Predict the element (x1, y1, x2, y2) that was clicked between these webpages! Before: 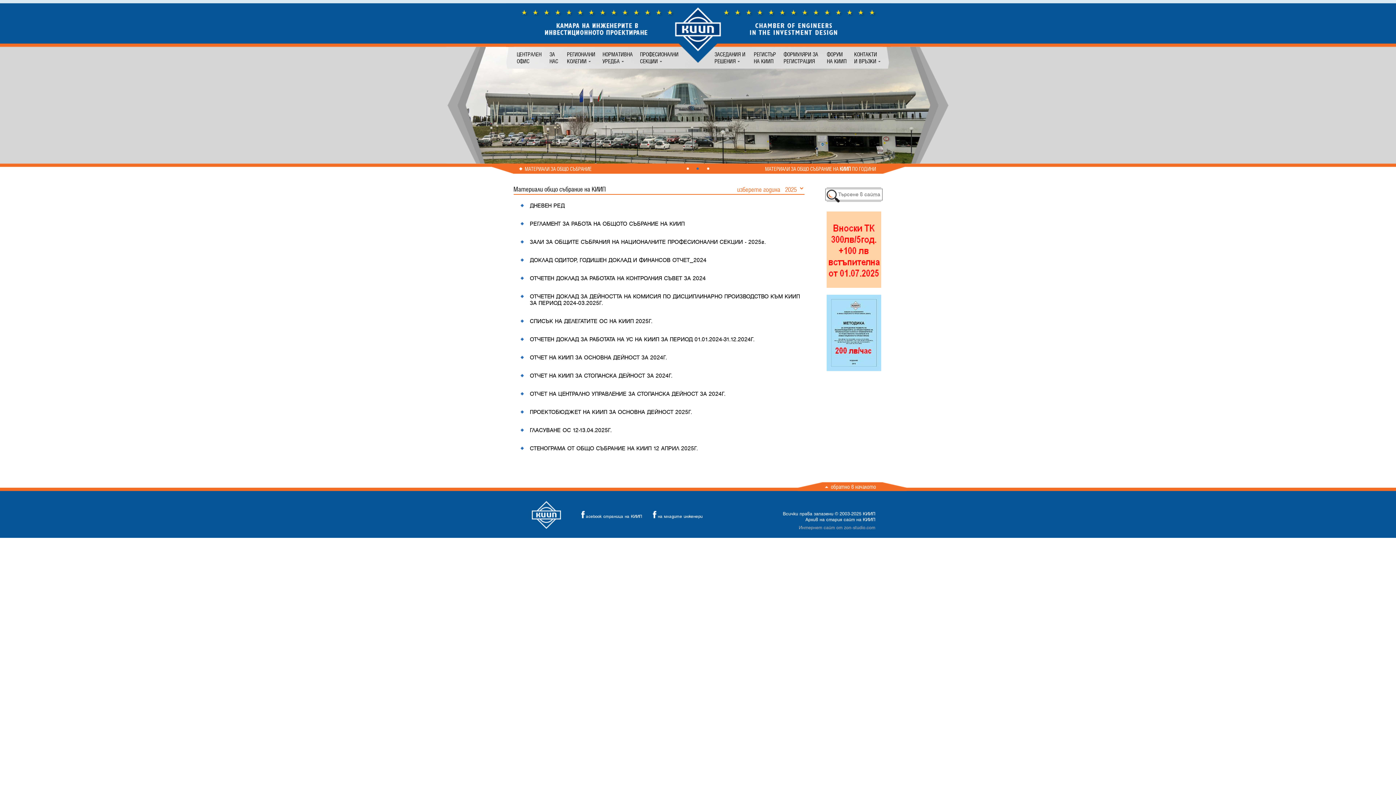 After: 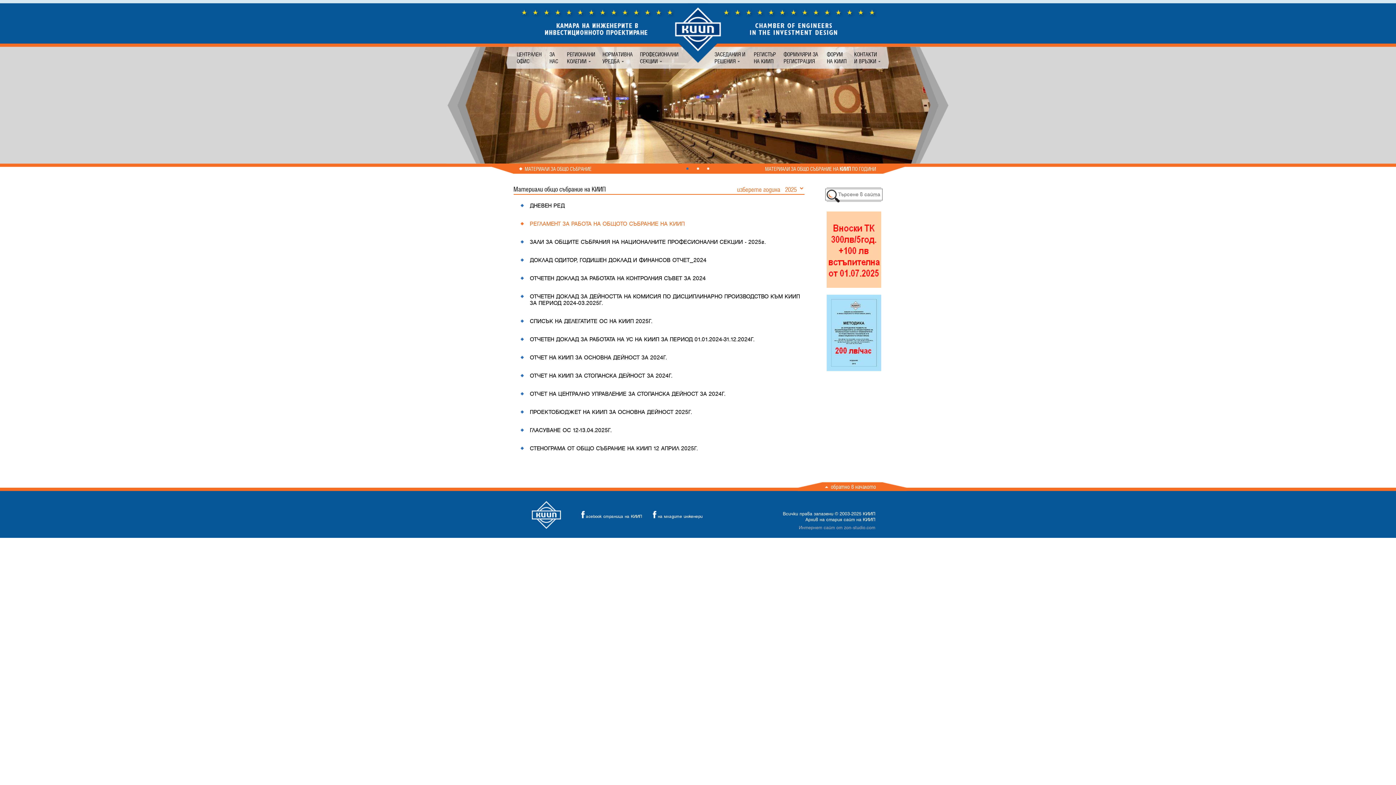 Action: bbox: (530, 220, 804, 229) label: РЕГЛАМЕНТ ЗА РАБОТА НА ОБЩОТО СЪБРАНИЕ НА КИИП